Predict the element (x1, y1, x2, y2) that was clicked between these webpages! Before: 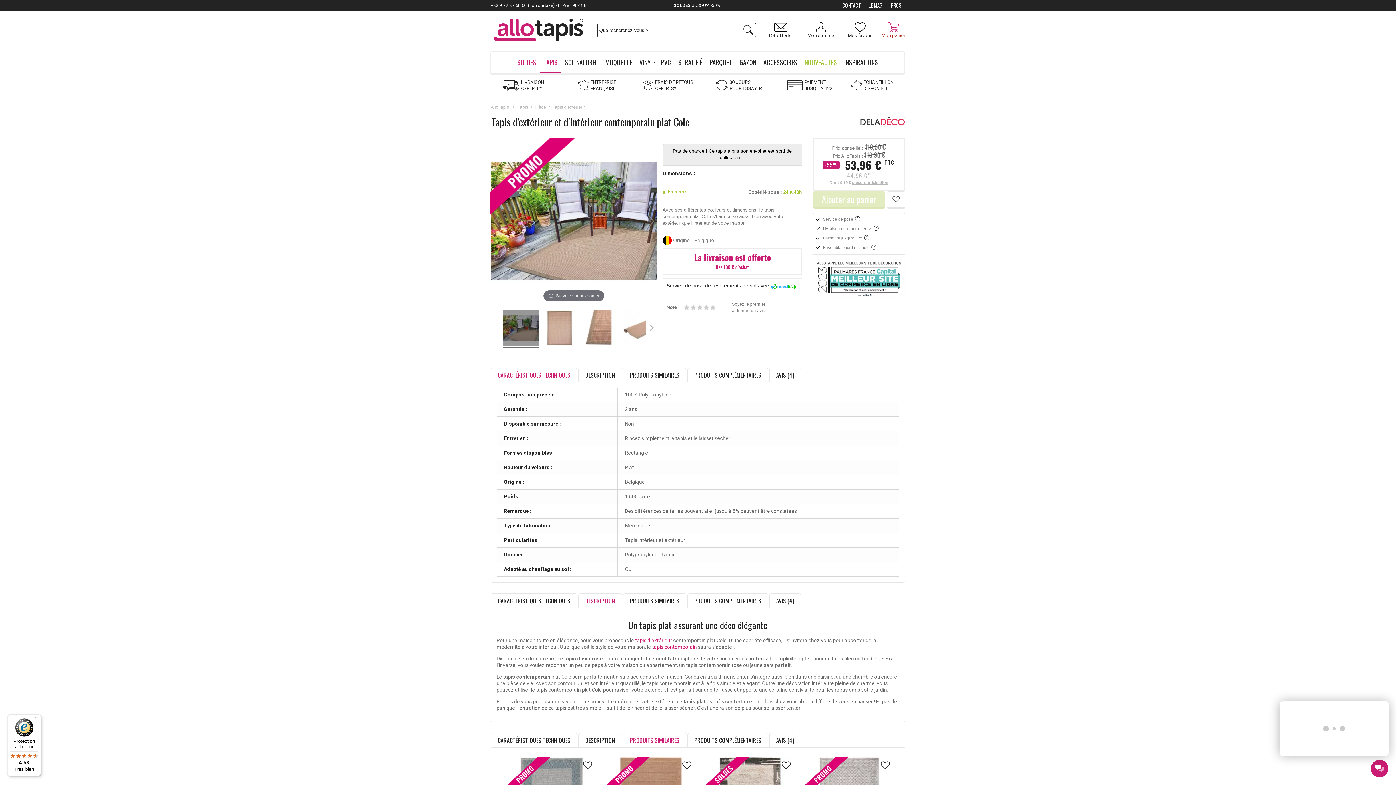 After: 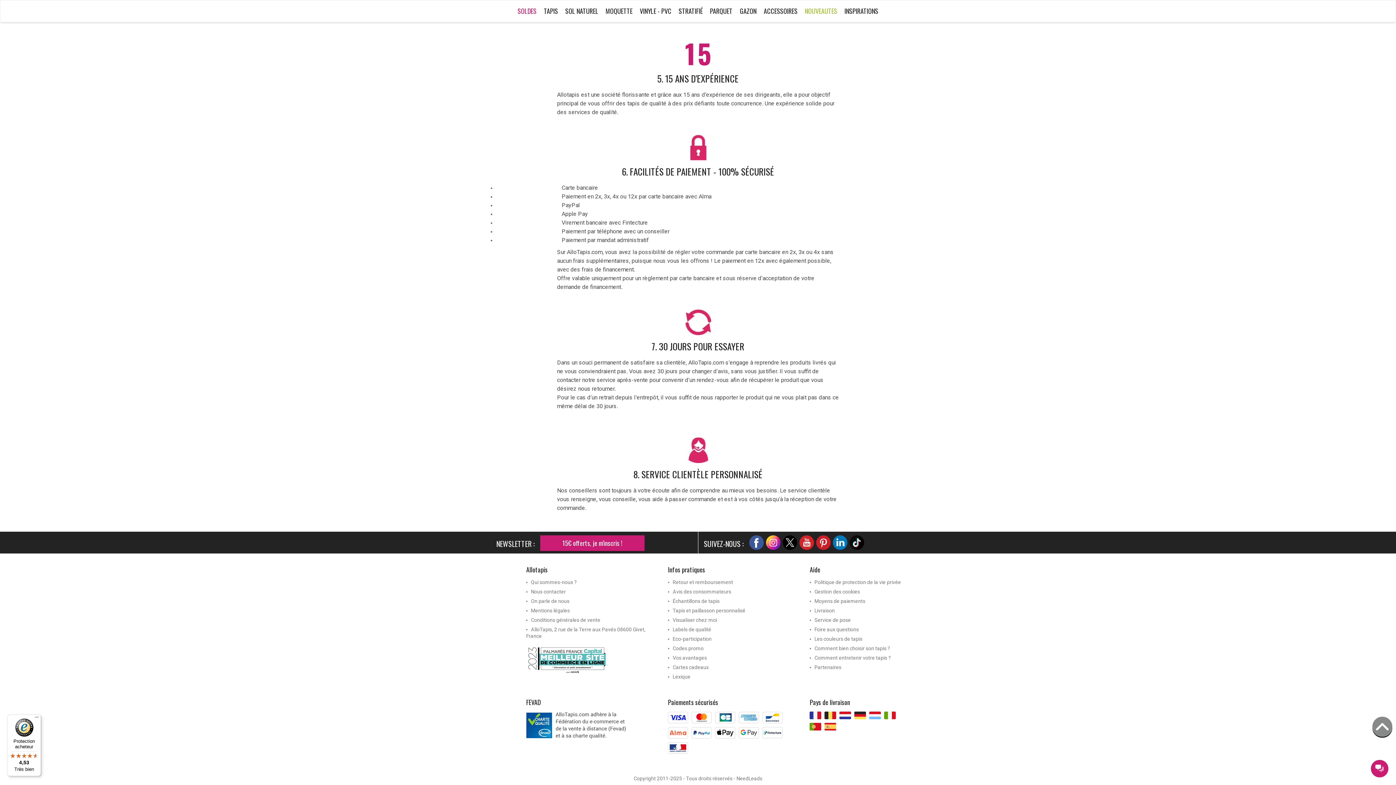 Action: bbox: (709, 78, 769, 92) label: 30 JOURS
POUR ESSAYER